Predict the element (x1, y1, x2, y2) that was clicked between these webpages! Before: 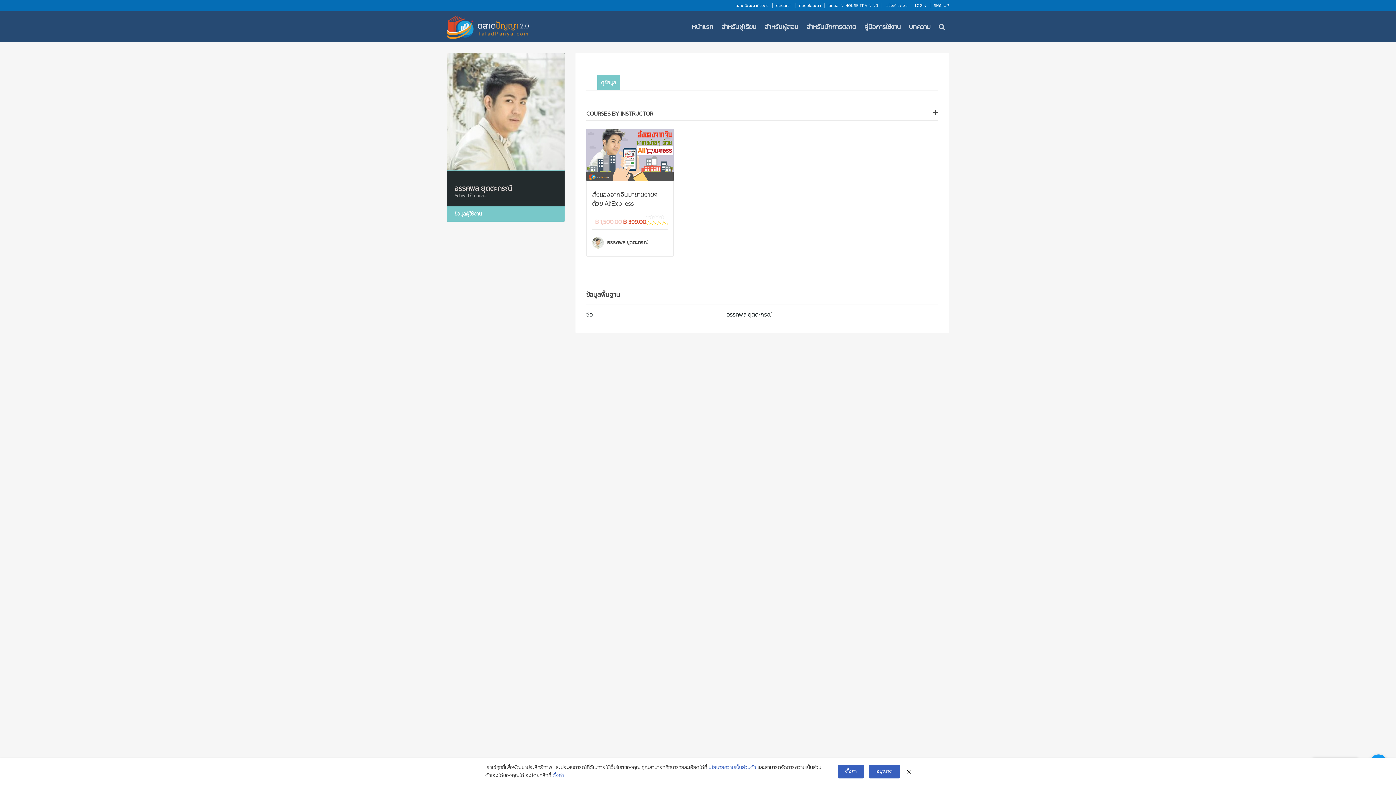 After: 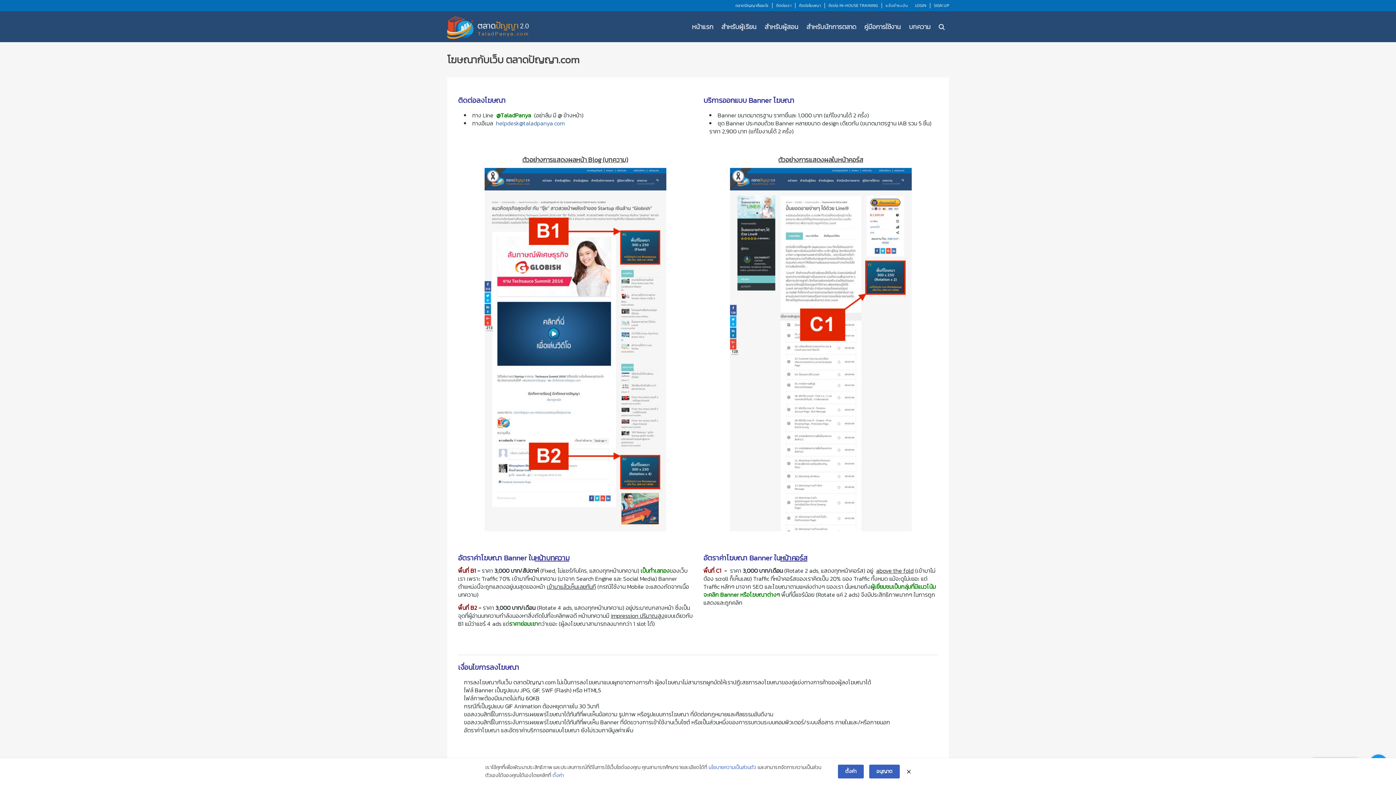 Action: bbox: (799, 2, 821, 8) label: ติดต่อโฆษณา